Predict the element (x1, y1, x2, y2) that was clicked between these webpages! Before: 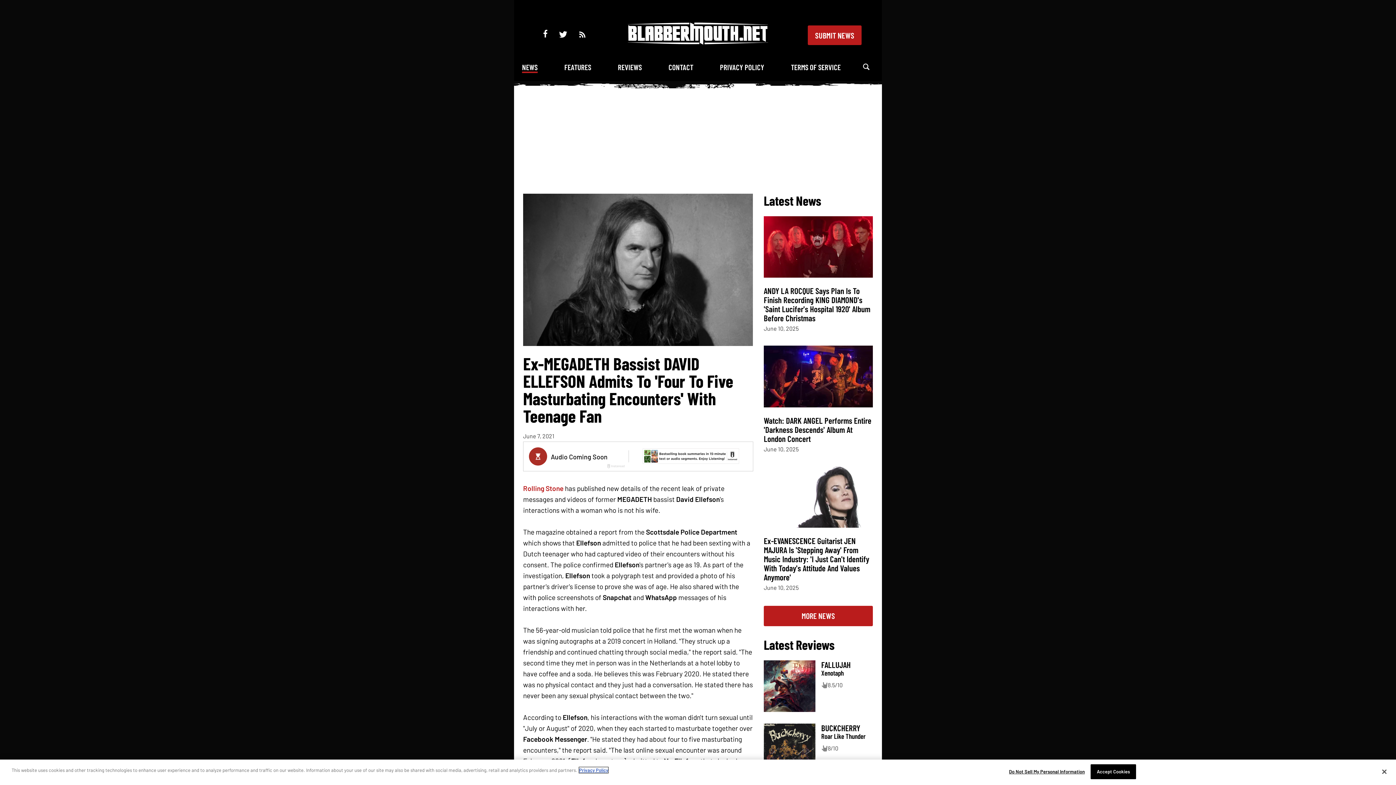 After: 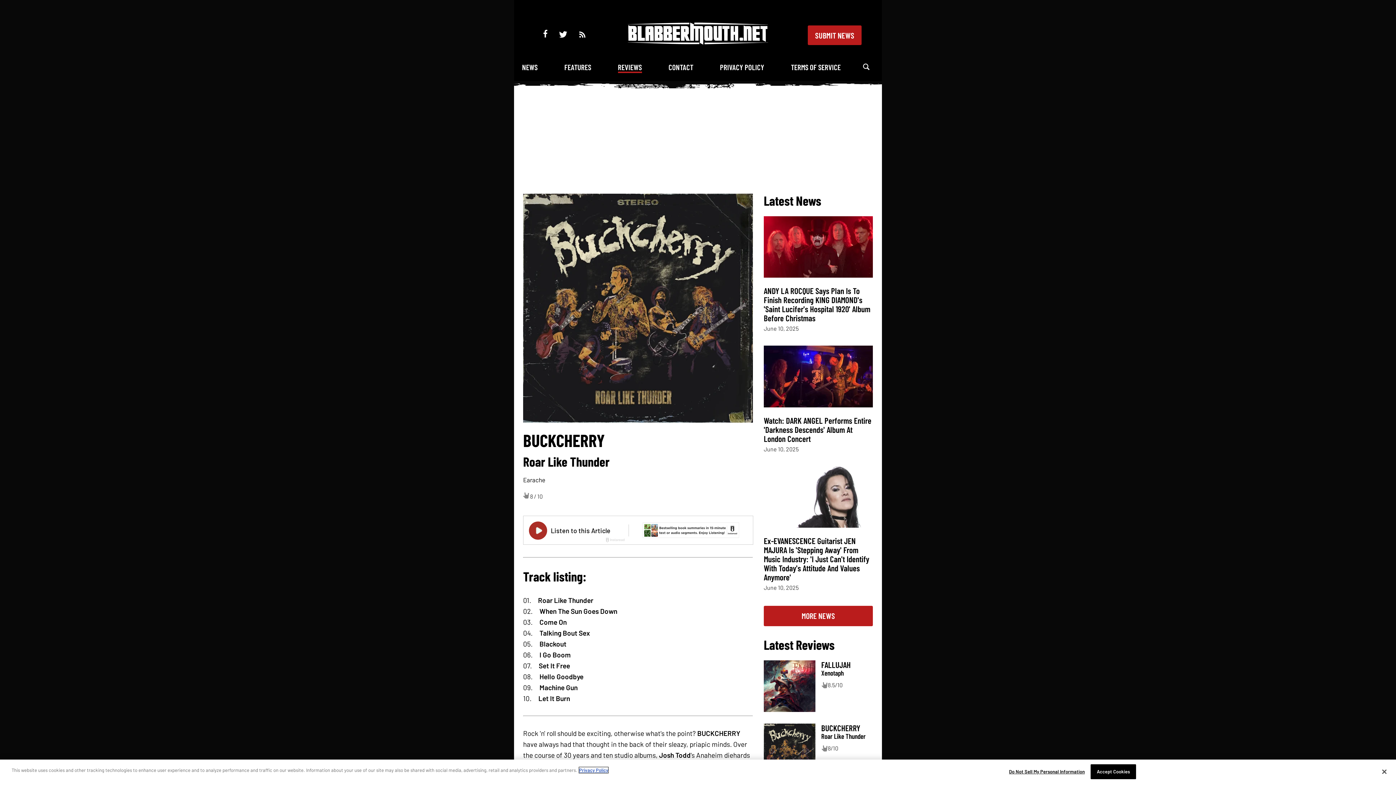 Action: label: BUCKCHERRY bbox: (821, 723, 860, 733)